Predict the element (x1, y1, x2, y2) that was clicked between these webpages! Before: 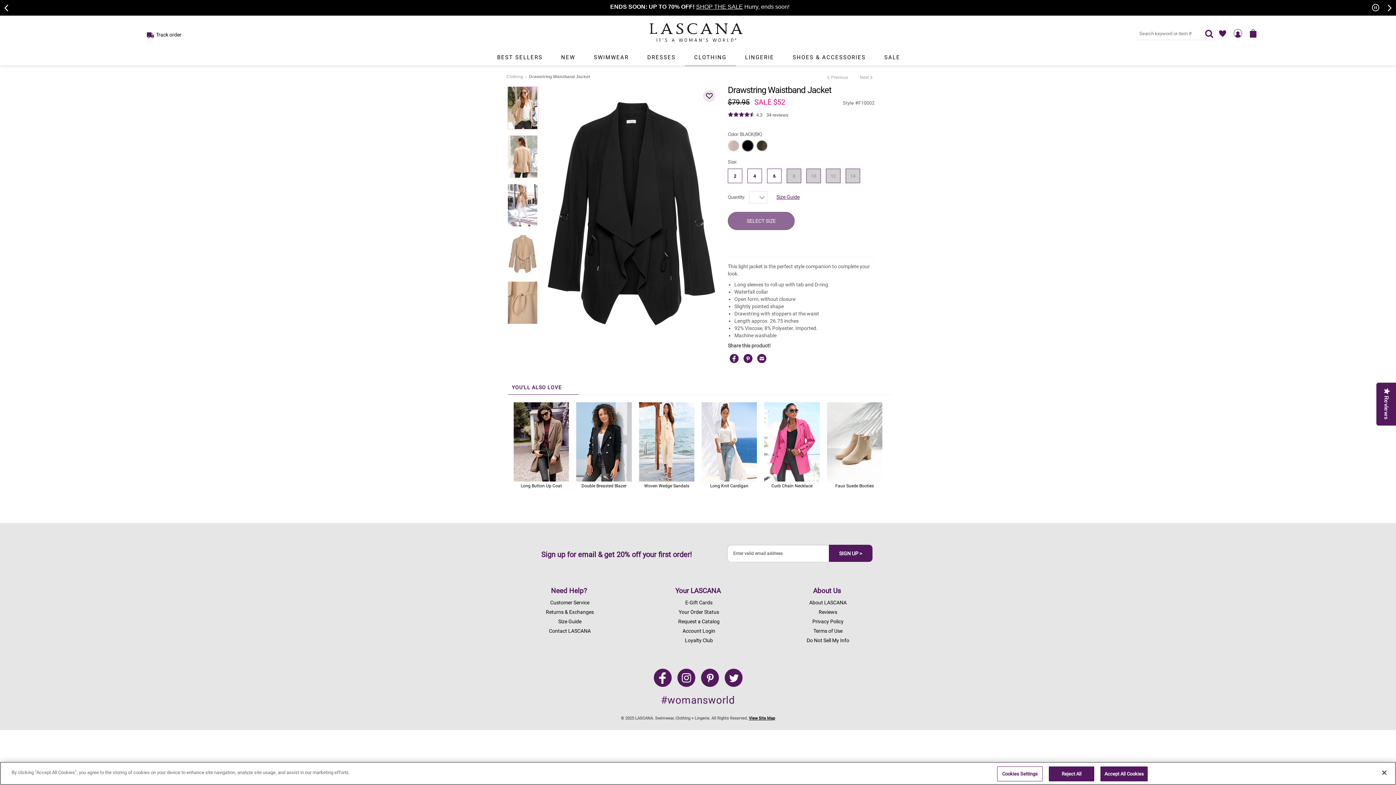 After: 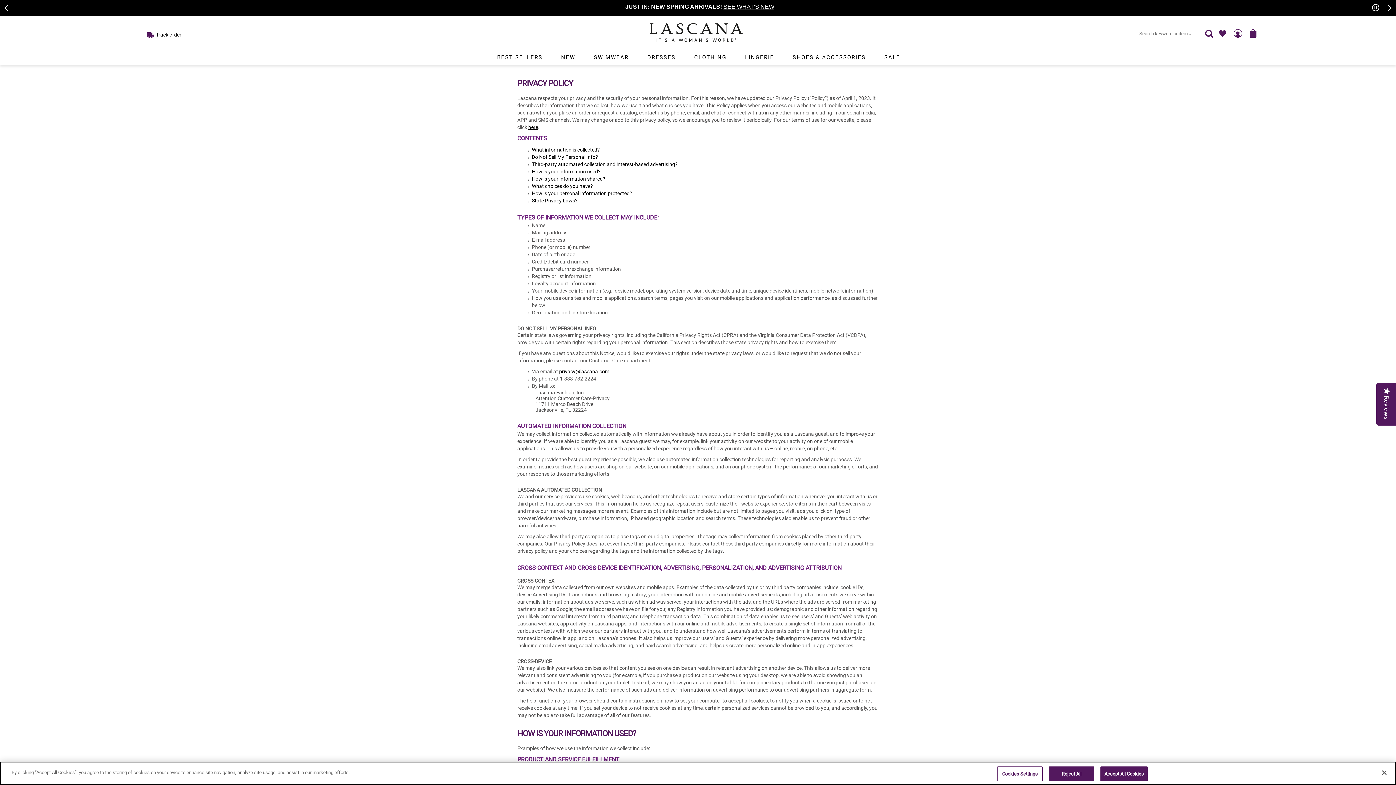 Action: label: Privacy Policy bbox: (812, 618, 843, 624)